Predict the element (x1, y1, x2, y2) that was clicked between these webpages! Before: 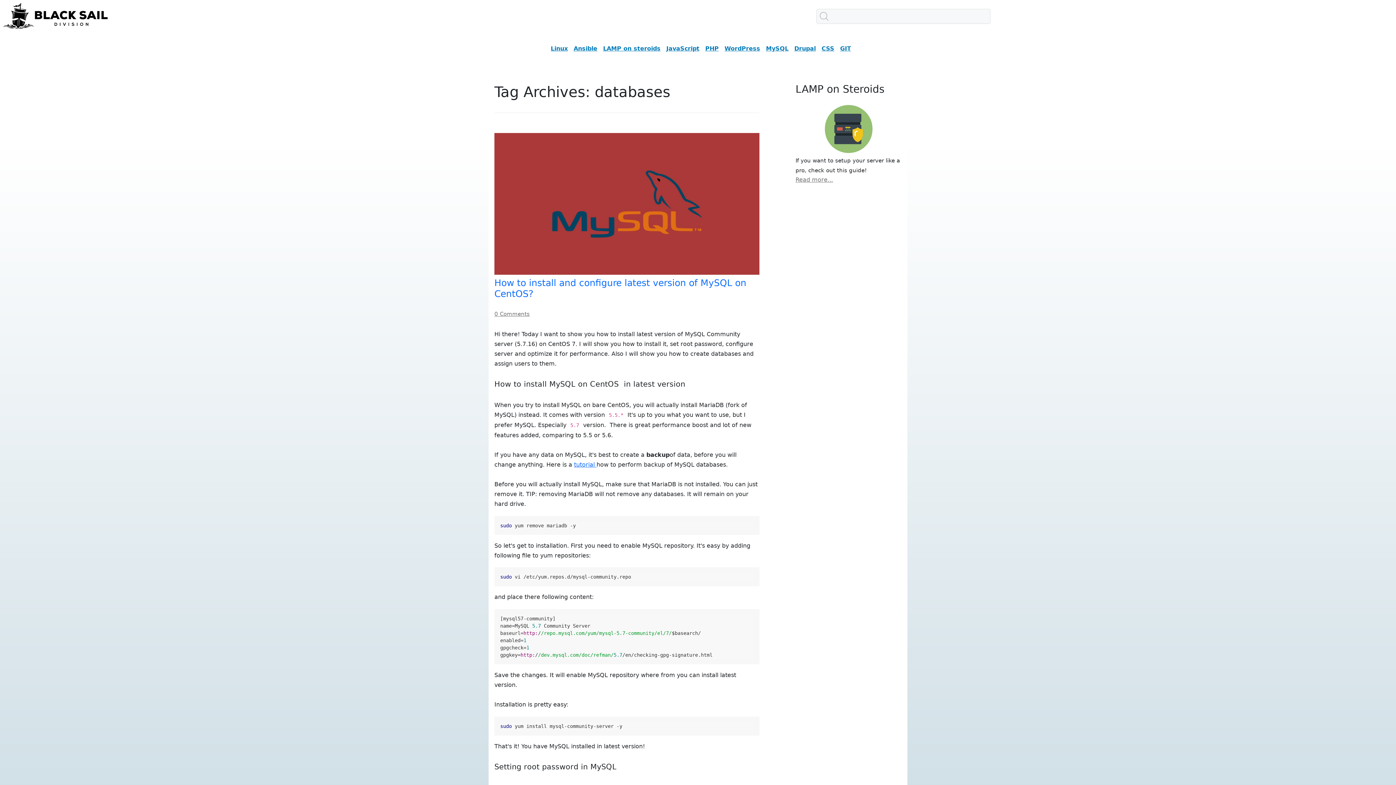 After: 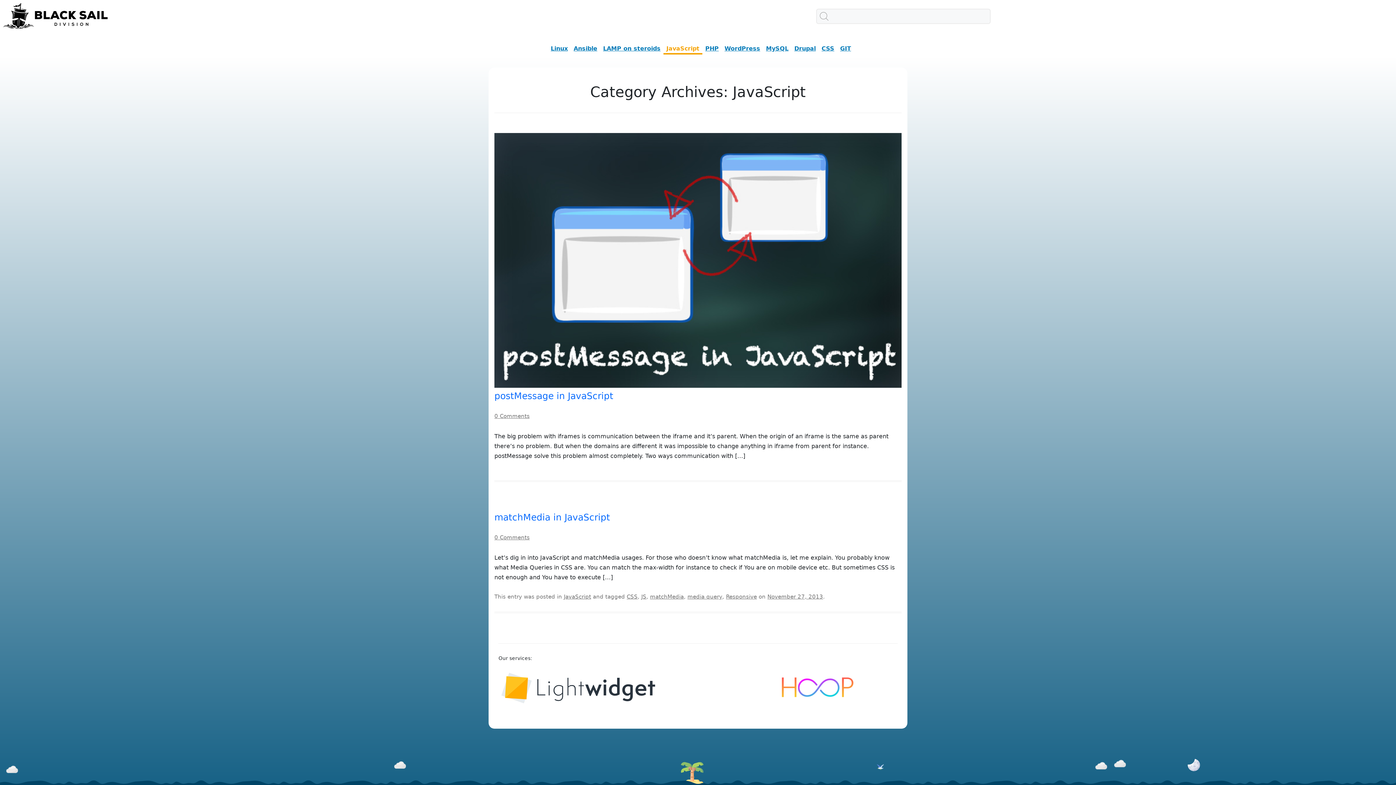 Action: label: JavaScript bbox: (663, 44, 702, 54)